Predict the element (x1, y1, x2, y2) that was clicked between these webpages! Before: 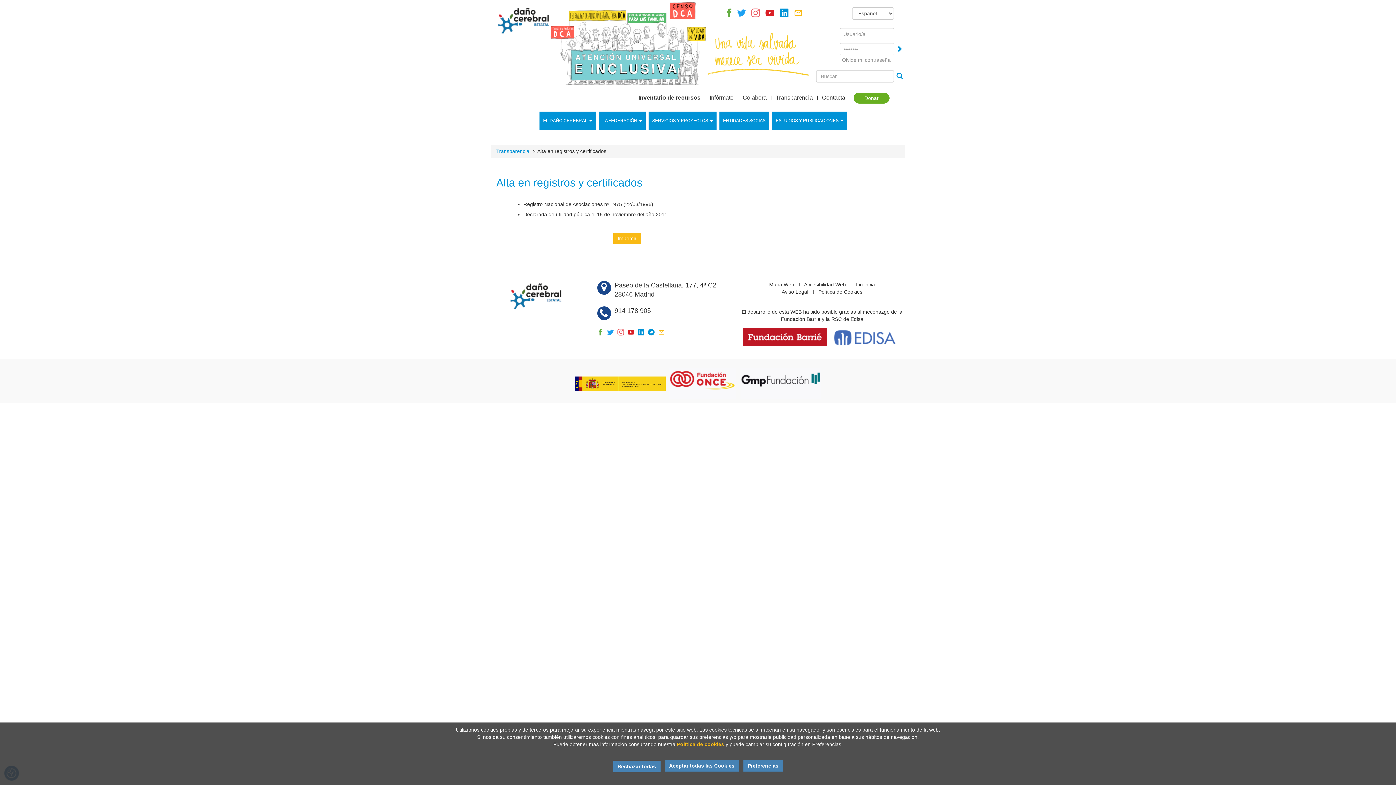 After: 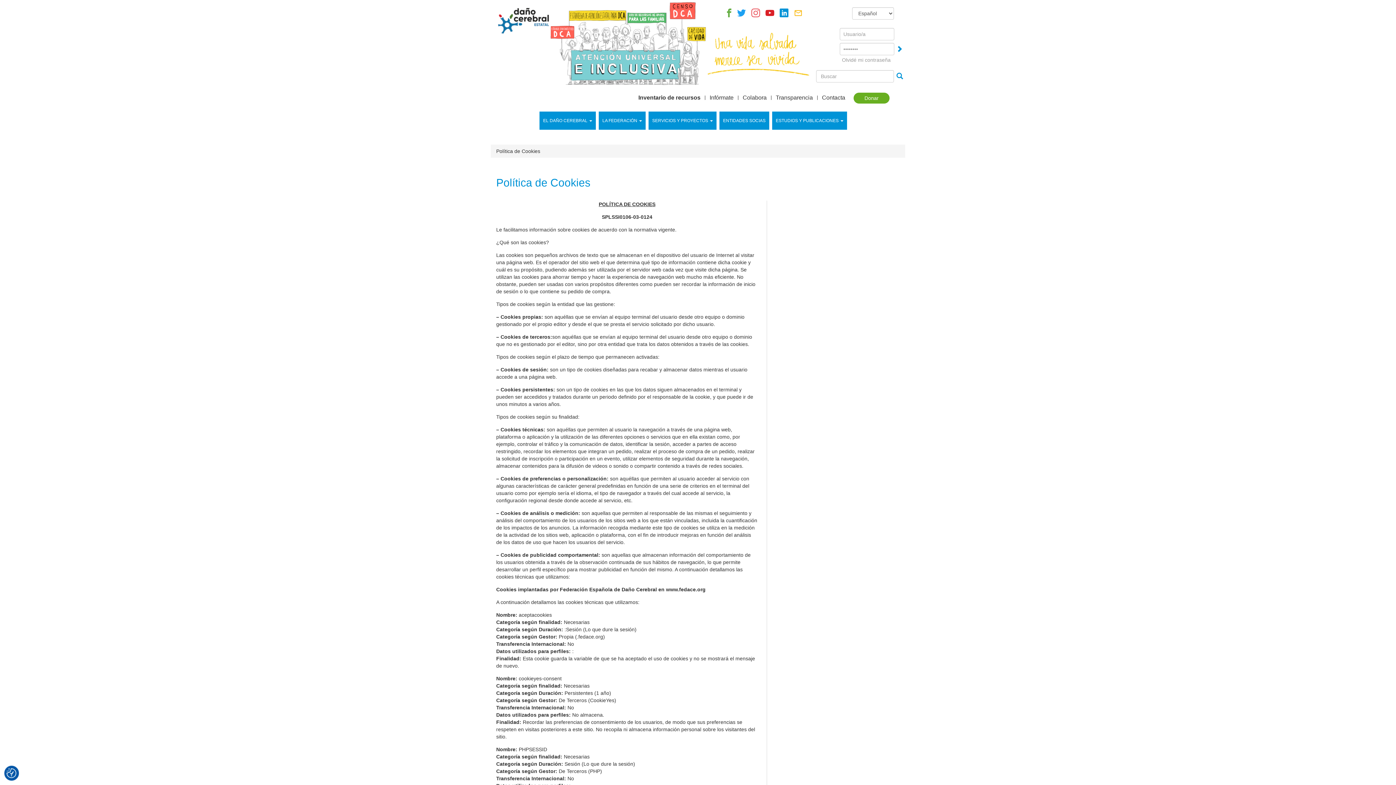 Action: label: Política de cookies bbox: (677, 741, 724, 747)